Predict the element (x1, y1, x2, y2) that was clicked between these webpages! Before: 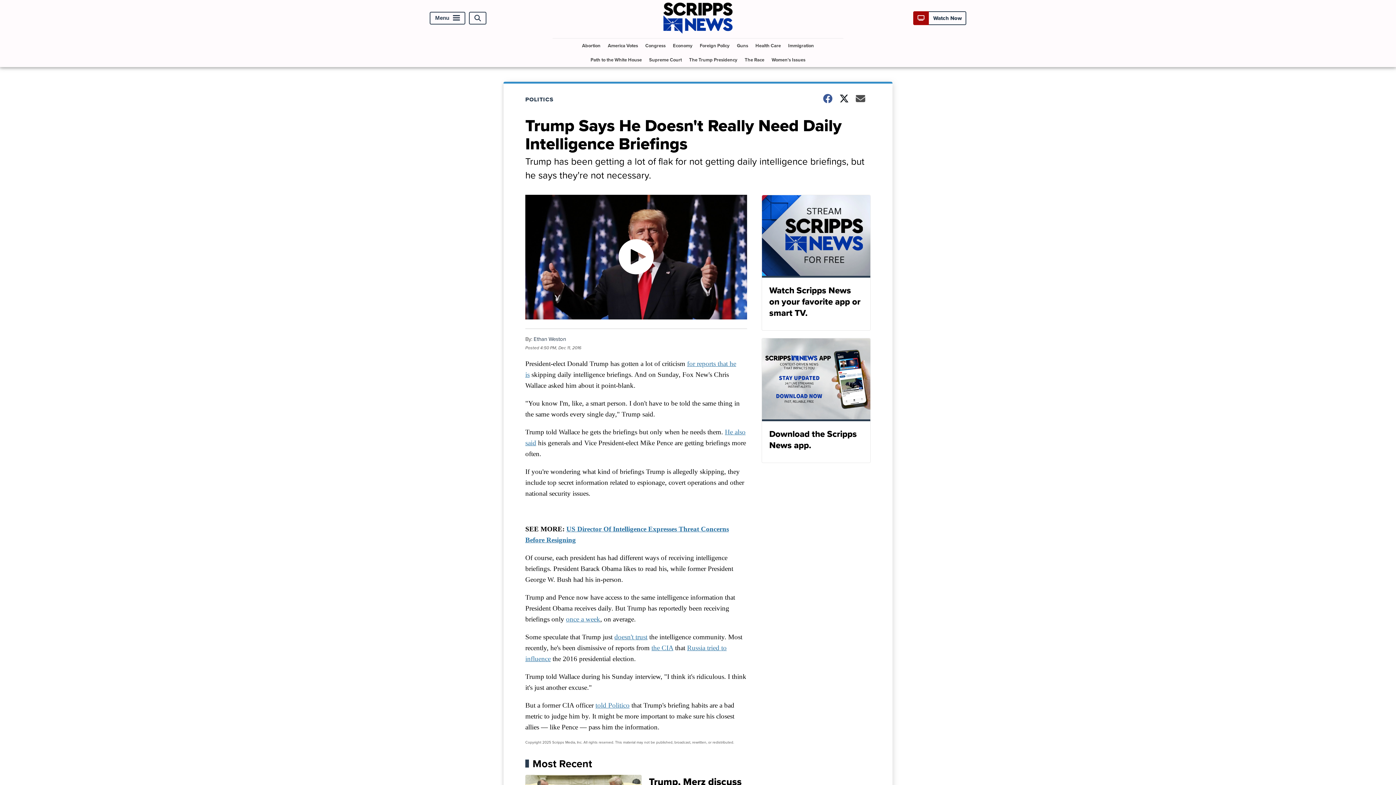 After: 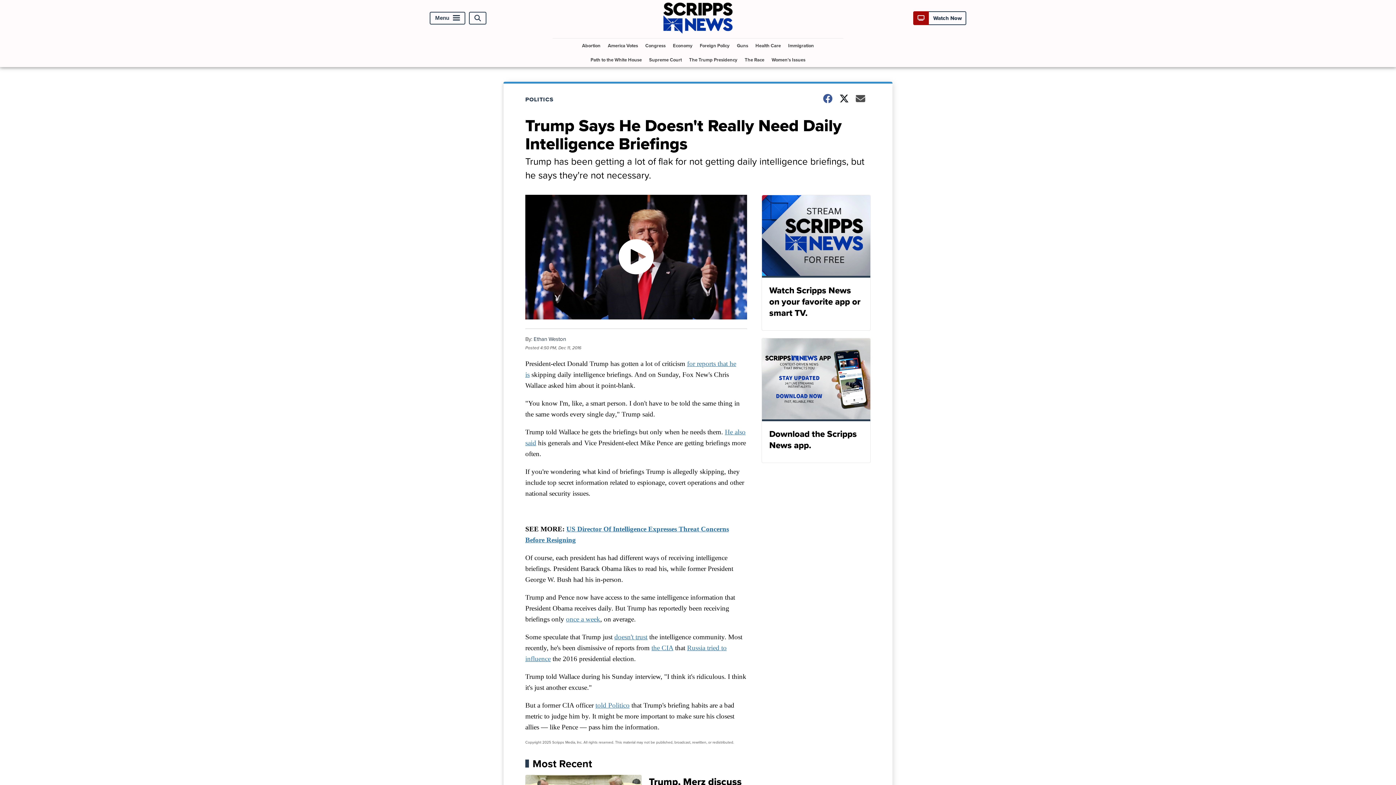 Action: bbox: (651, 644, 673, 651) label: the CIA